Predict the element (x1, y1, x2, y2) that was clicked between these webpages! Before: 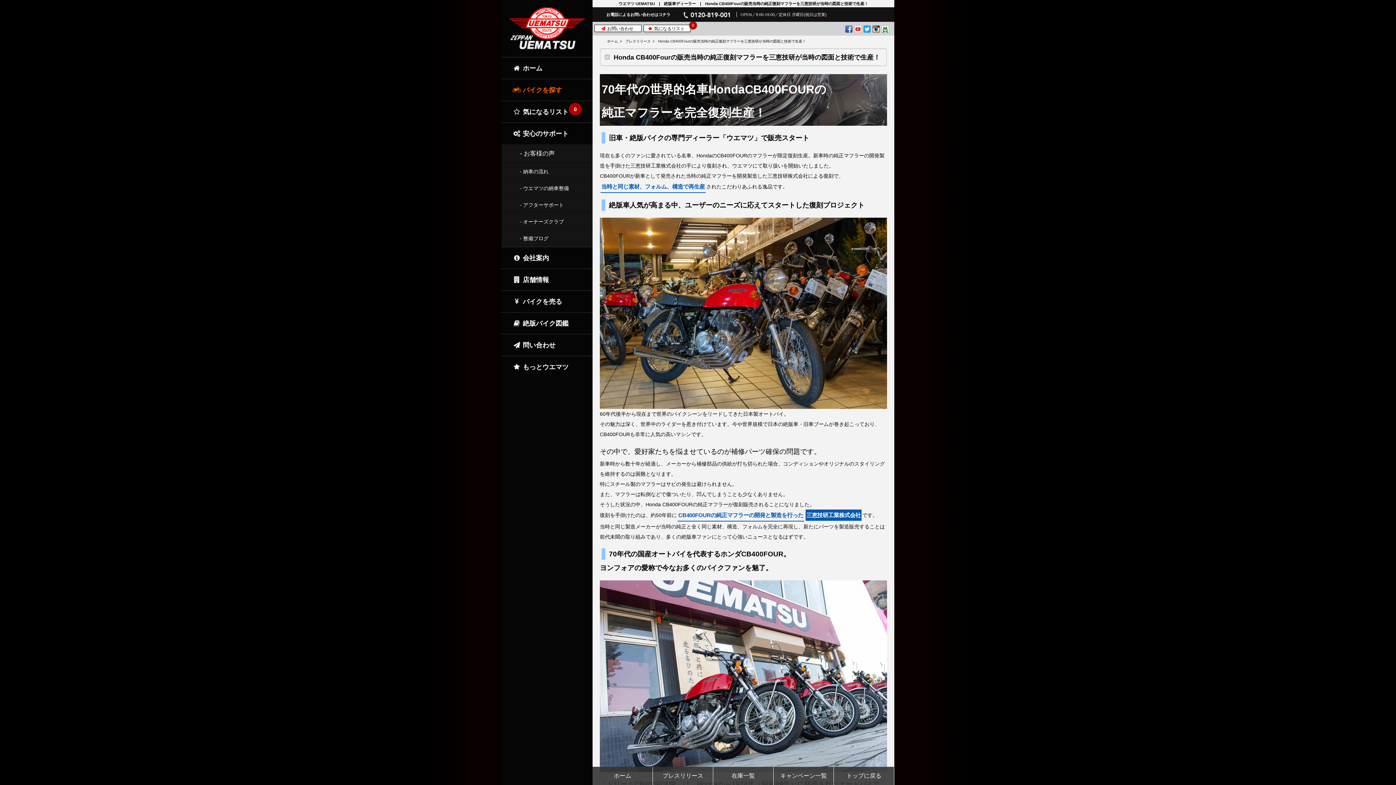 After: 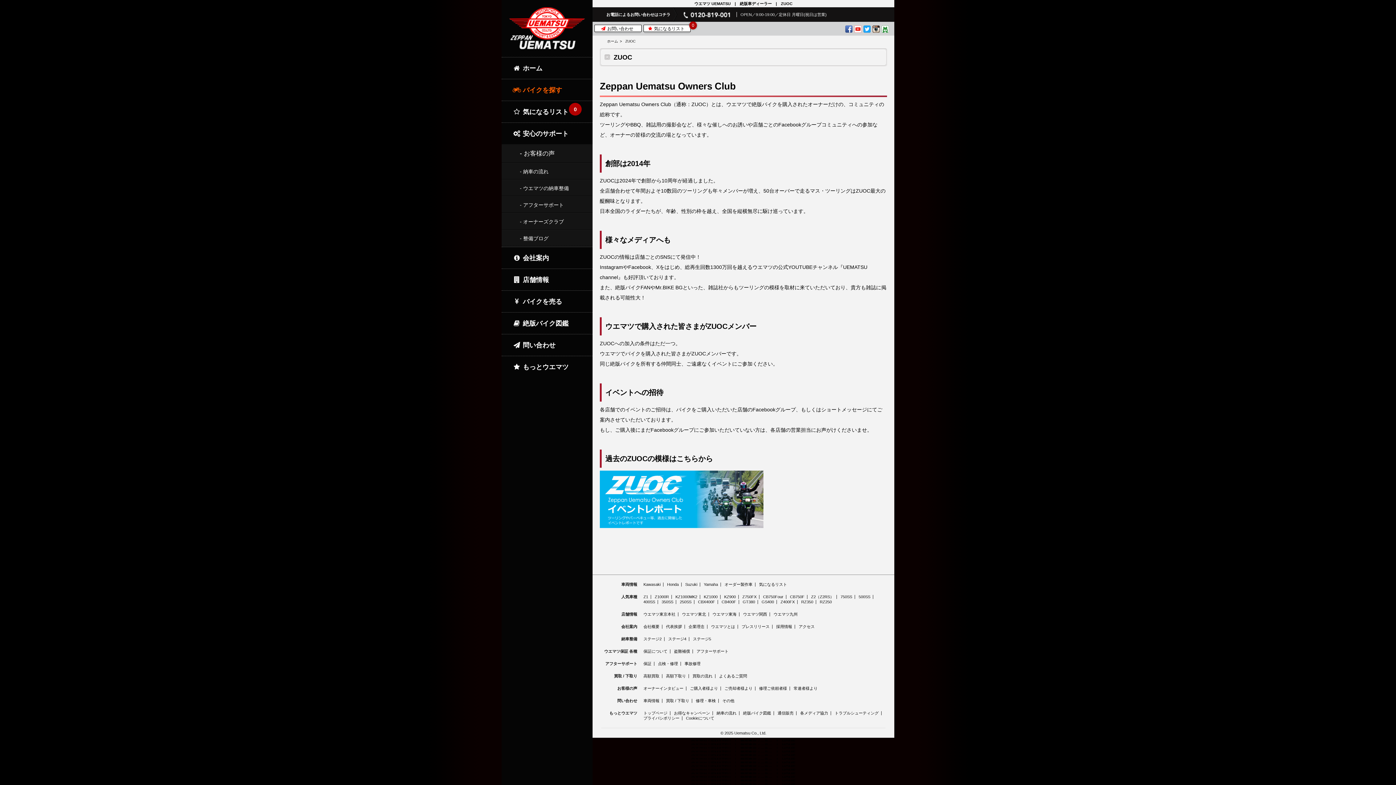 Action: bbox: (501, 213, 592, 230) label: - オーナーズクラブ